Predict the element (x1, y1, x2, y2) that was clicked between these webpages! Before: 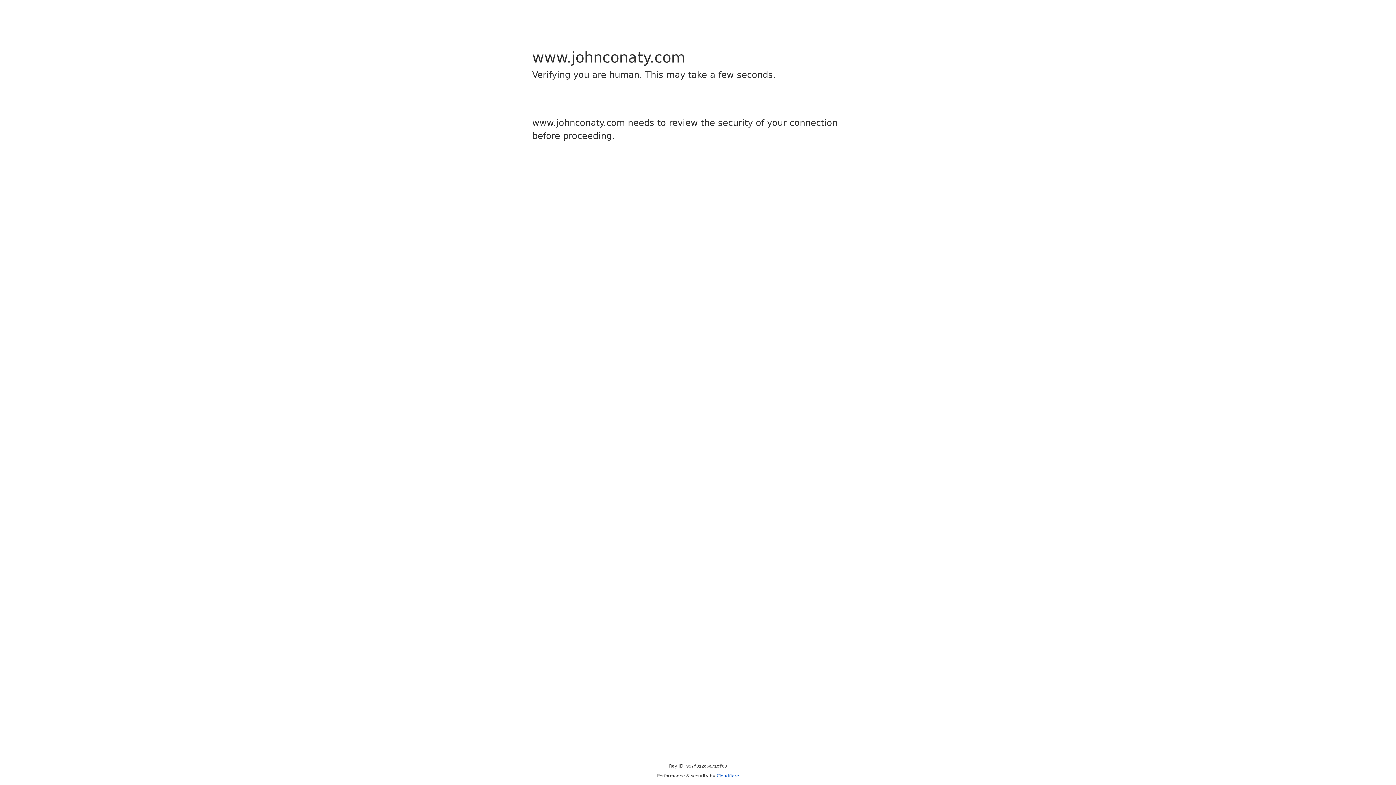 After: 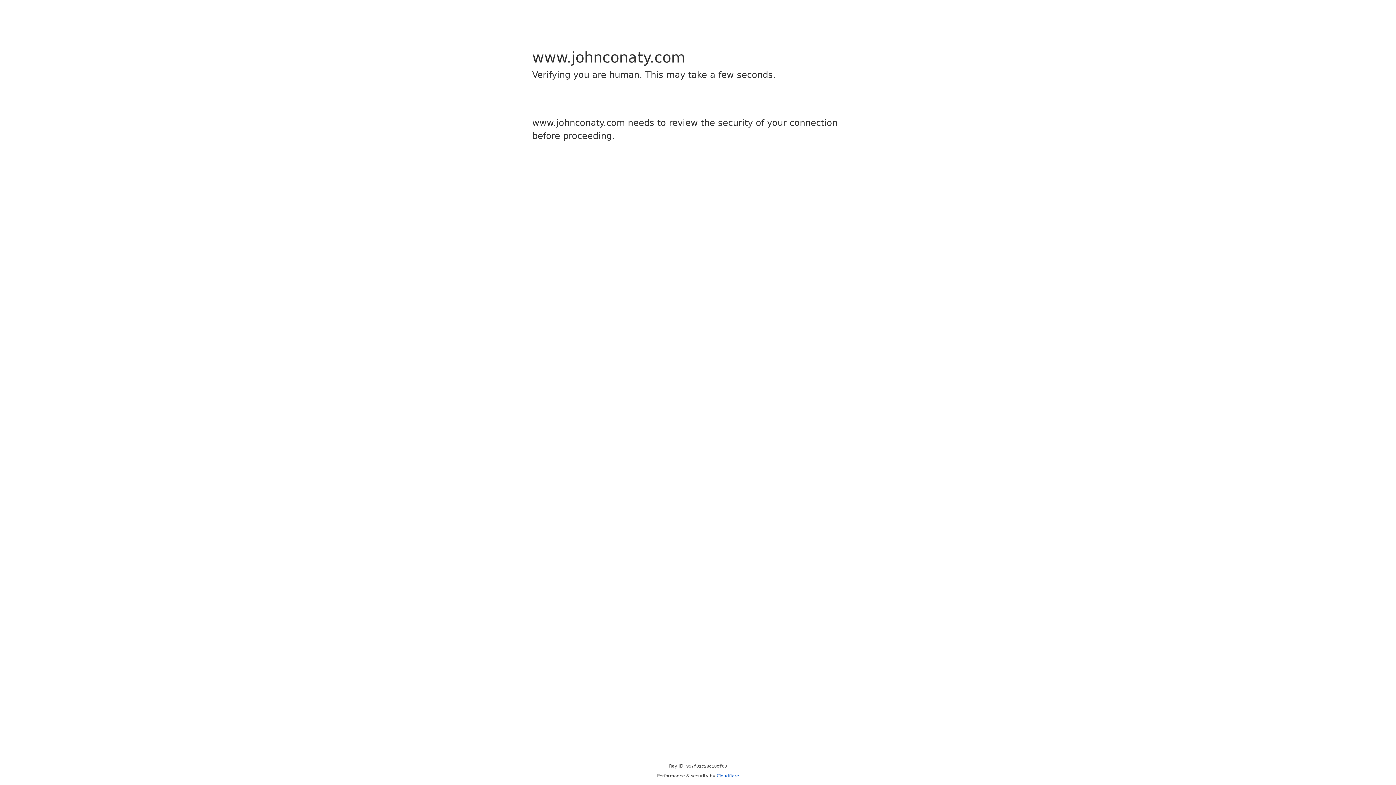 Action: bbox: (716, 773, 739, 778) label: Cloudflare